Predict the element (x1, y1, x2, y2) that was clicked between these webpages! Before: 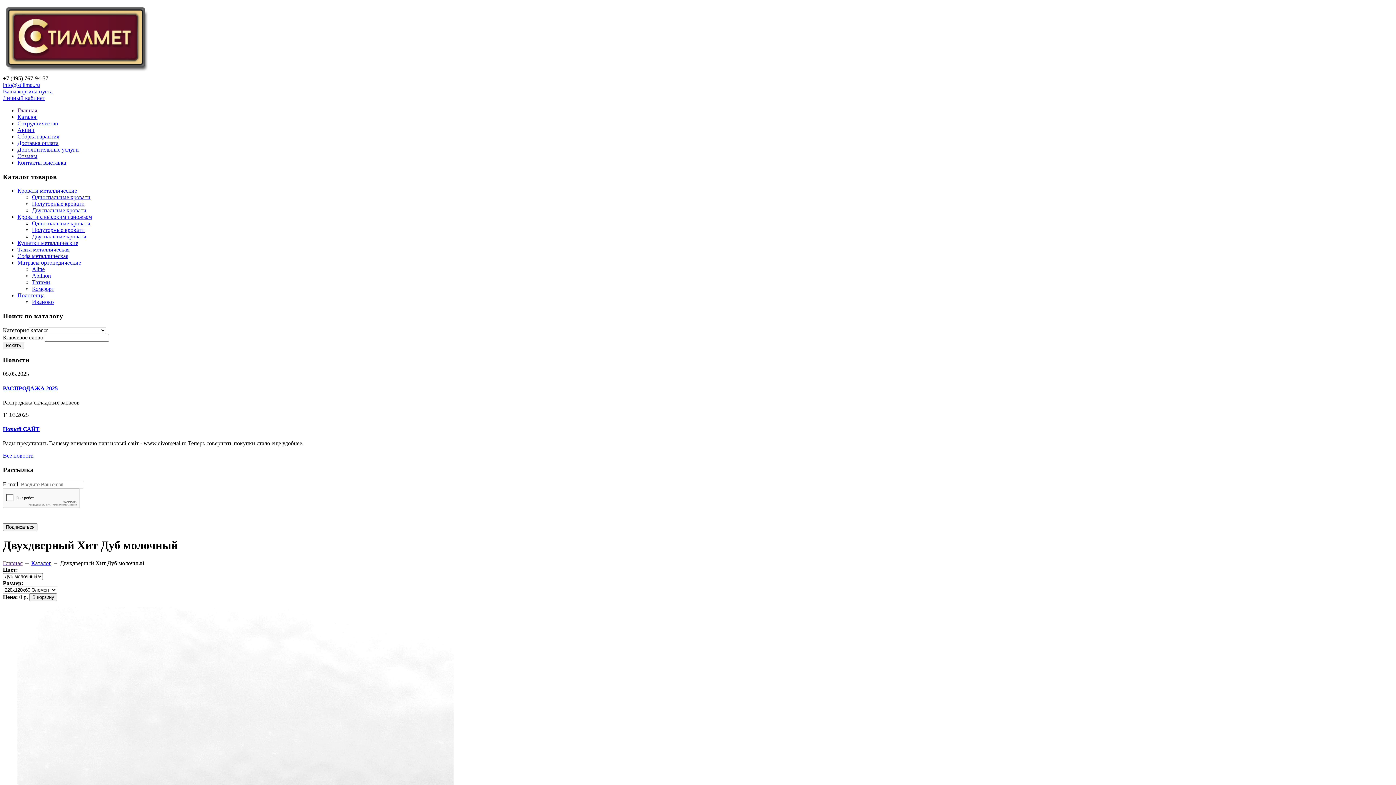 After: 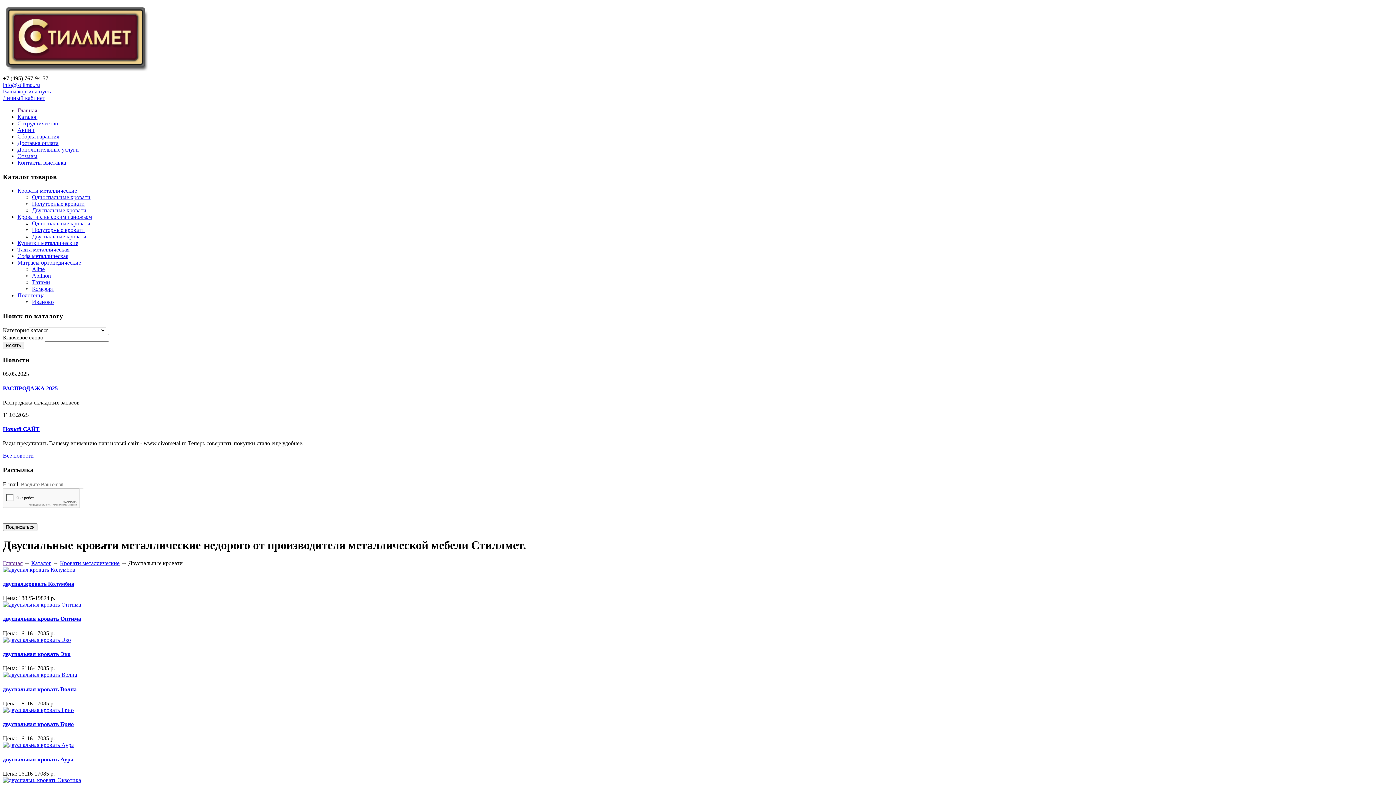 Action: bbox: (32, 207, 86, 213) label: Двуспальные кровати